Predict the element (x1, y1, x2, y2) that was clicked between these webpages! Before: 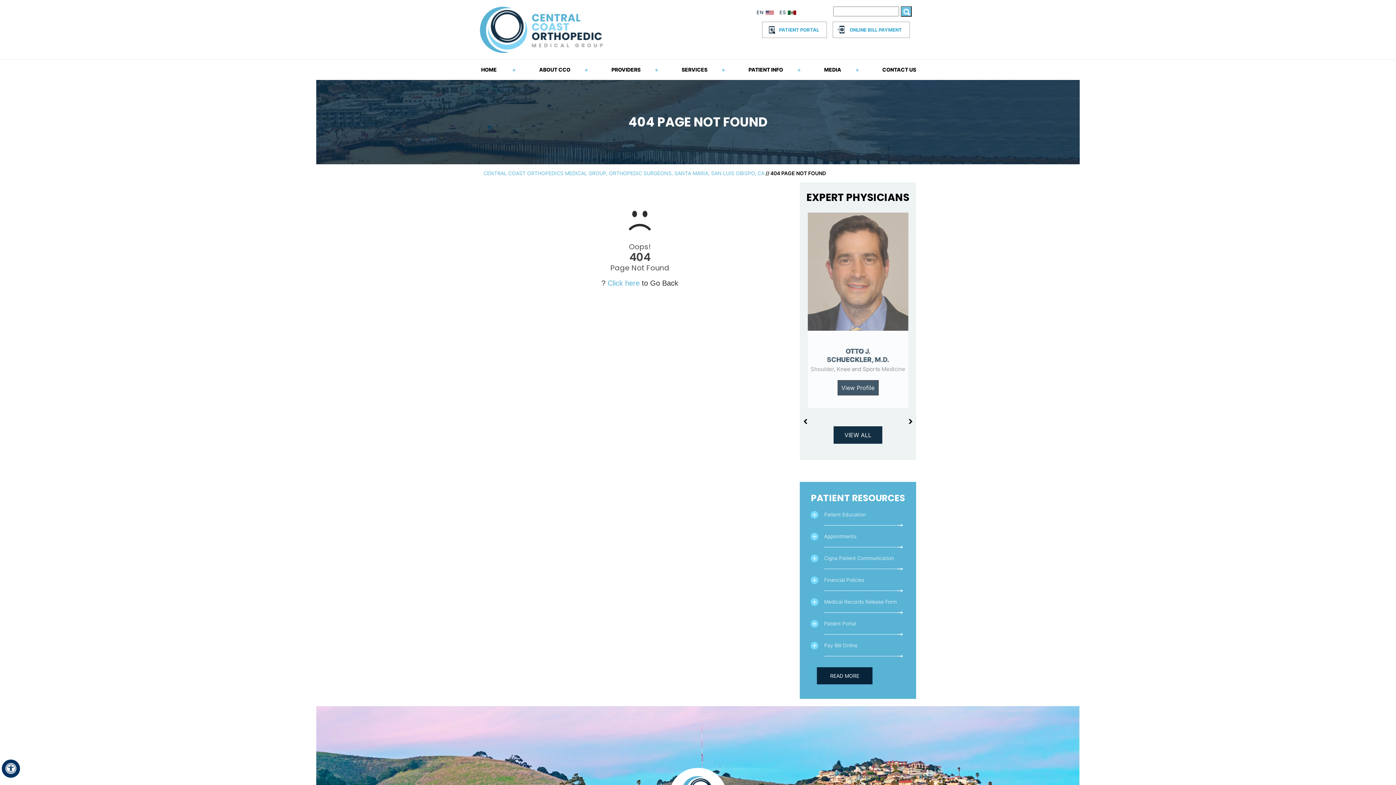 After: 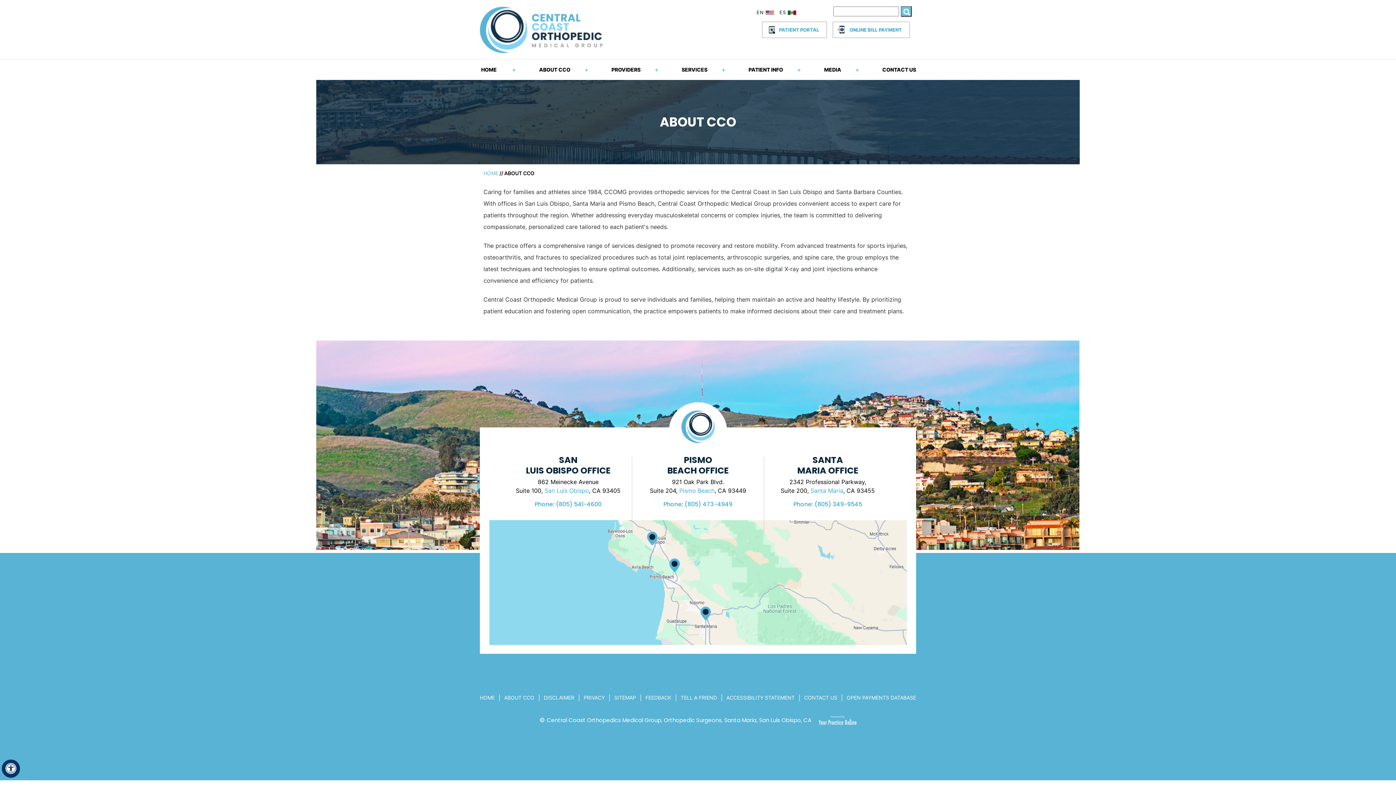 Action: bbox: (539, 60, 570, 78) label: ABOUT CCO